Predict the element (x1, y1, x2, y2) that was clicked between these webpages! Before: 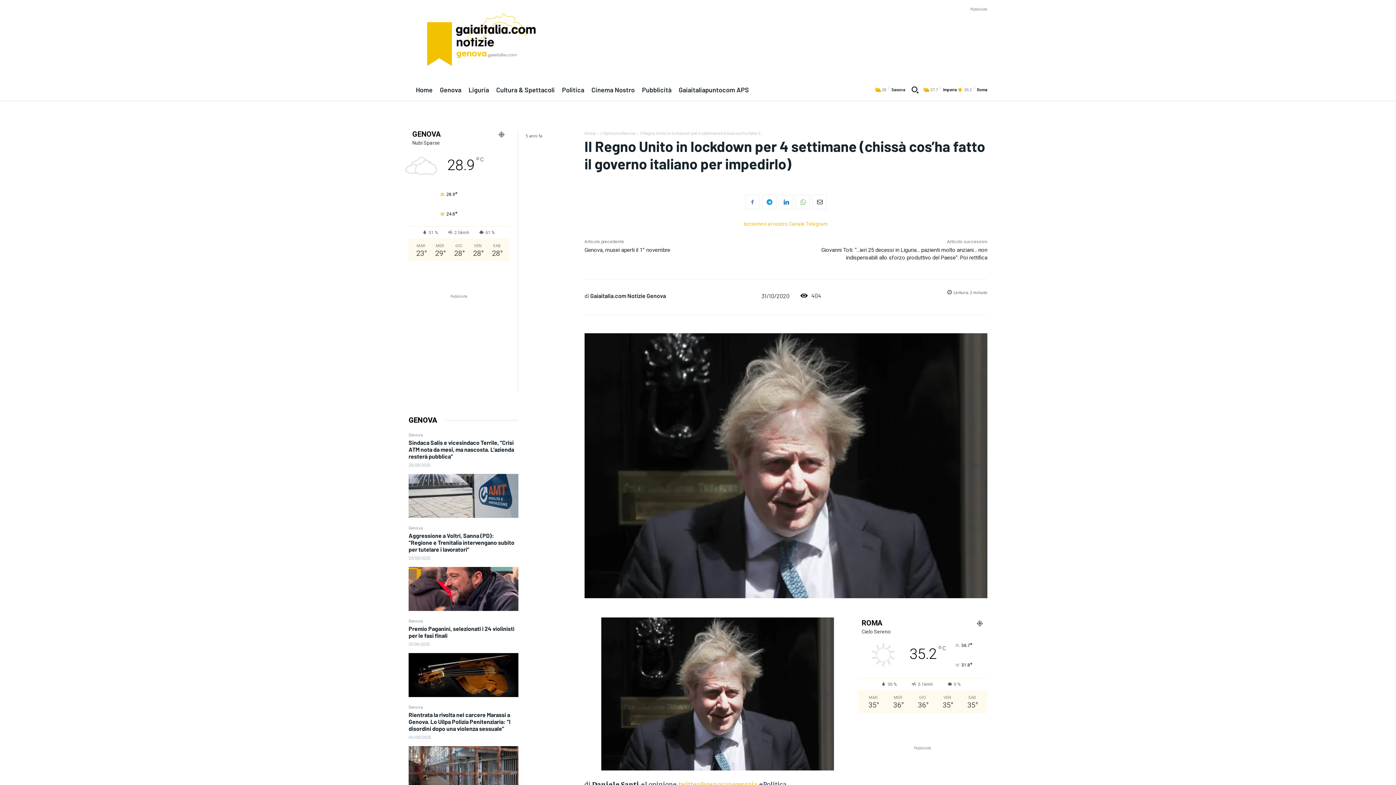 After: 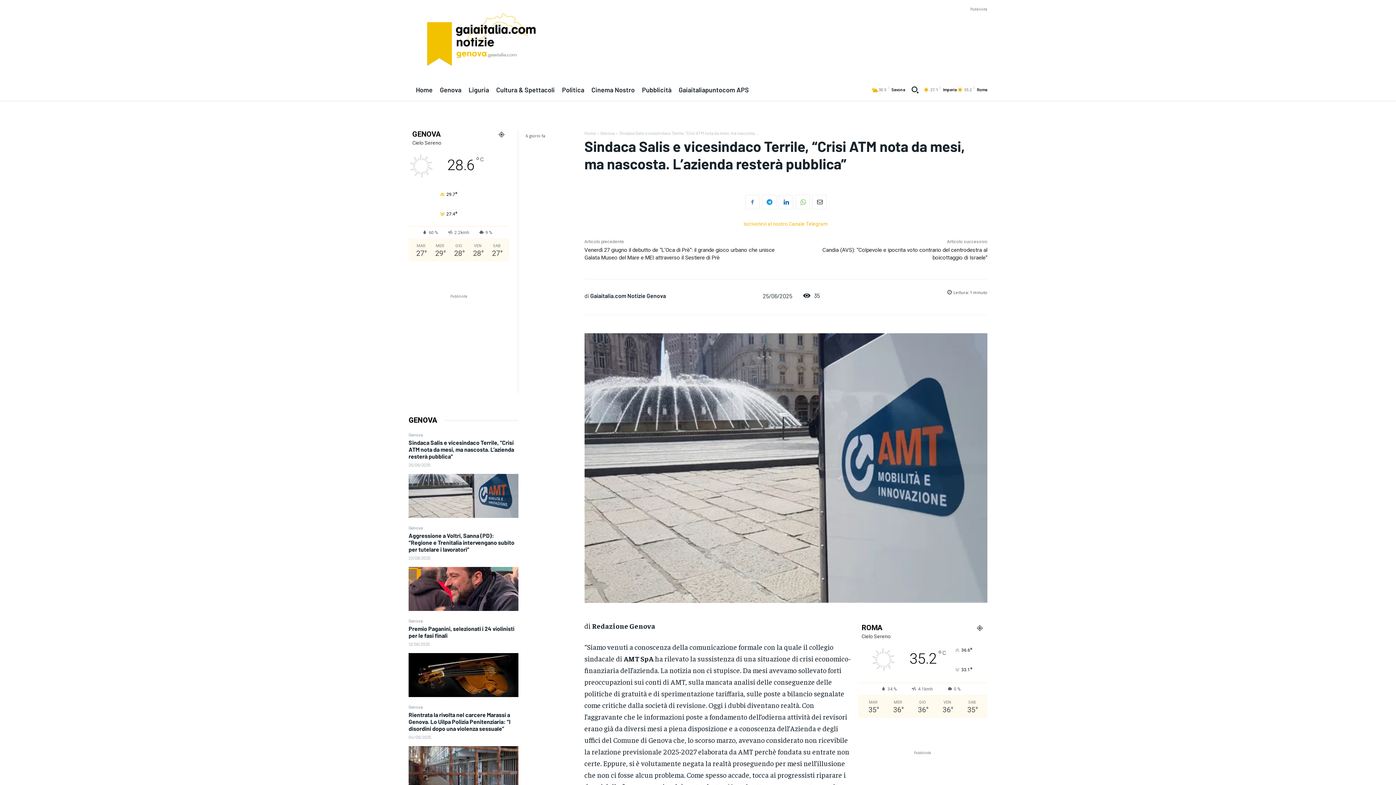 Action: bbox: (408, 439, 514, 460) label: Sindaca Salis e vicesindaco Terrile, “Crisi ATM nota da mesi, ma nascosta. L’azienda resterà pubblica”